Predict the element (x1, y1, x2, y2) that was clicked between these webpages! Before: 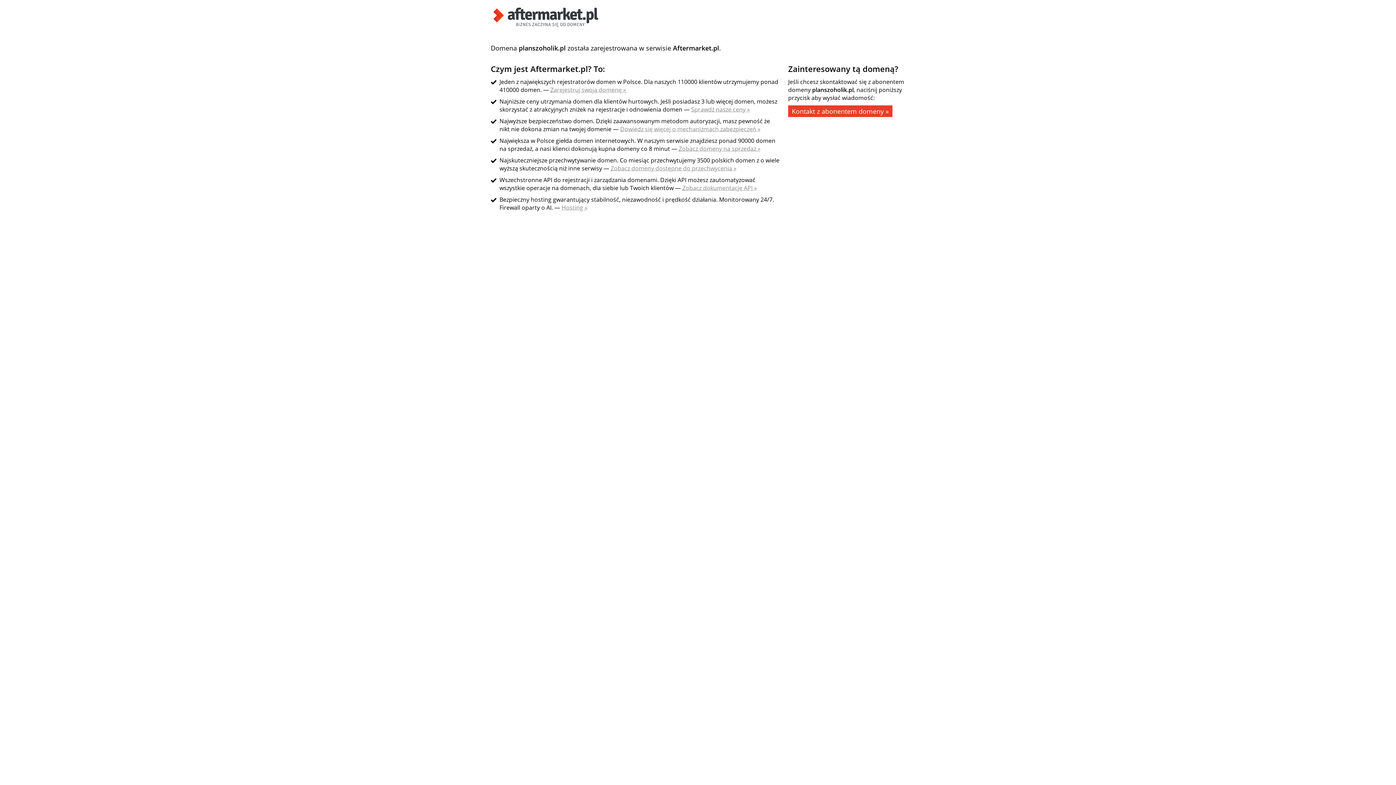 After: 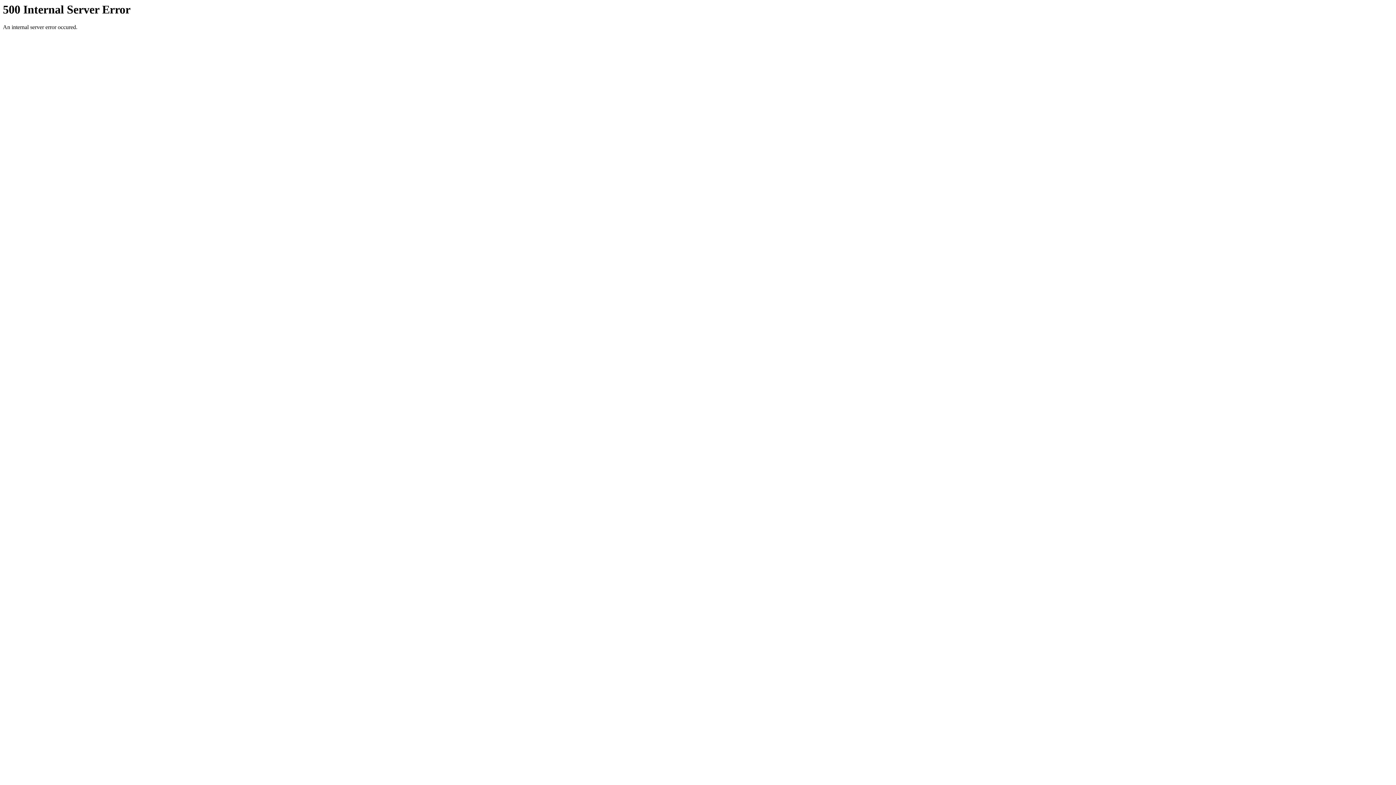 Action: bbox: (550, 85, 626, 93) label: Zarejestruj swoją domenę »